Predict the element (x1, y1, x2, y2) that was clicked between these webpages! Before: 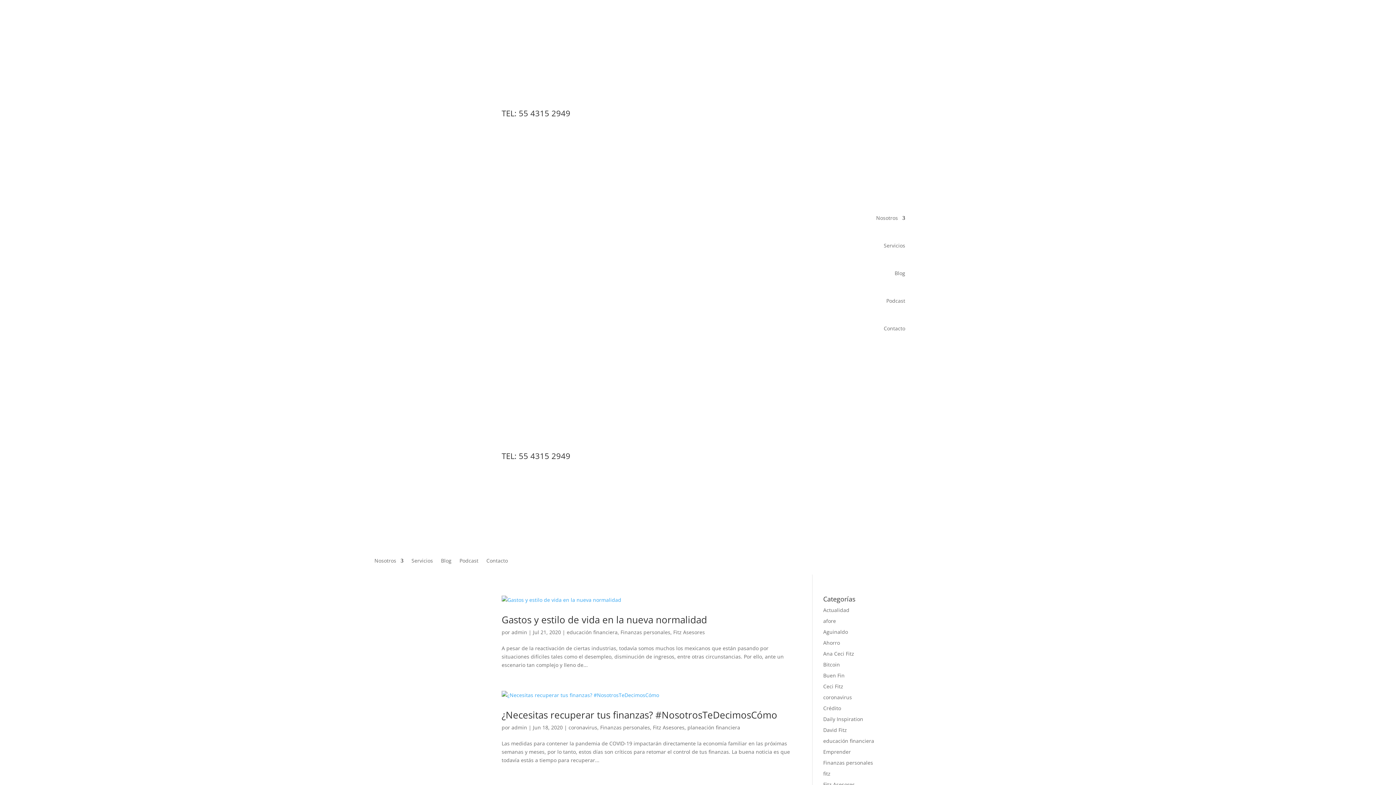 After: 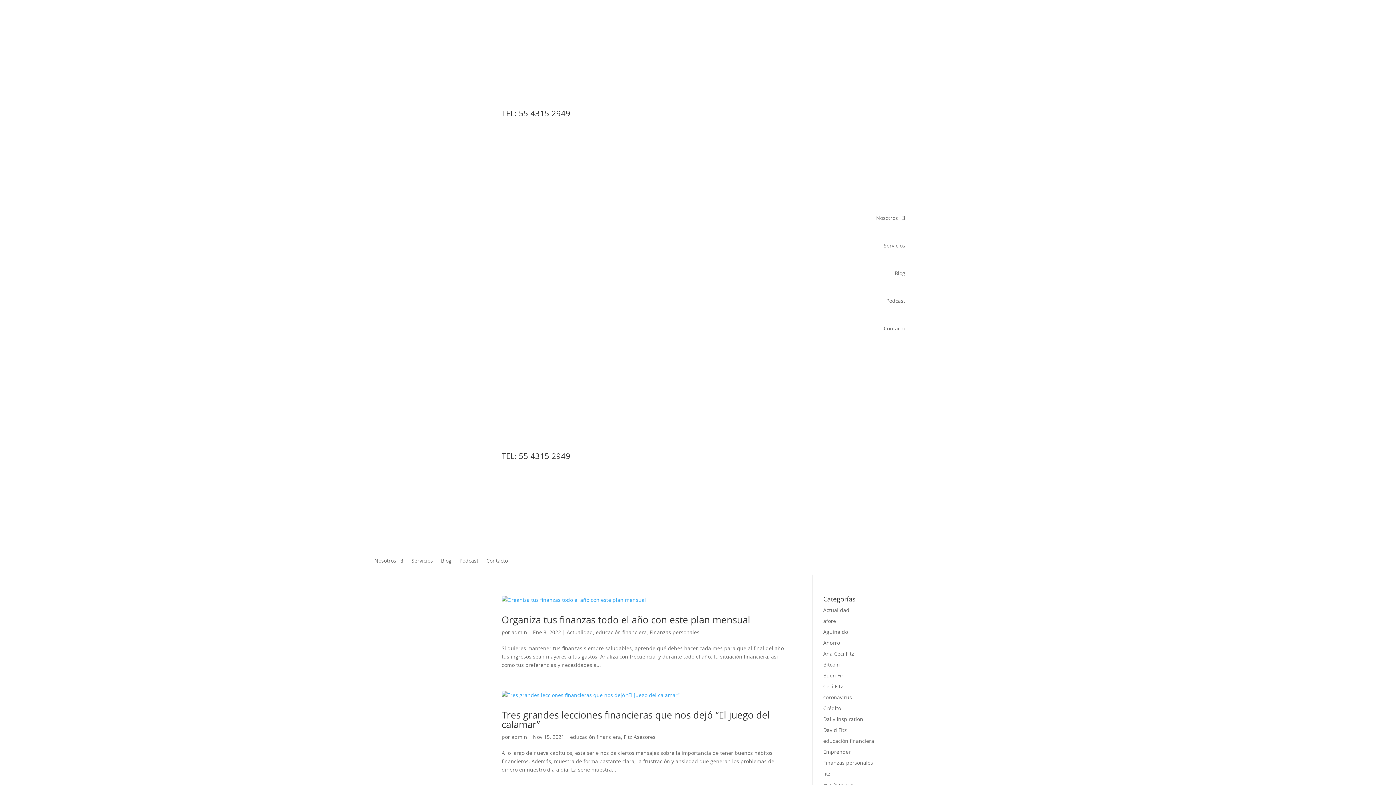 Action: bbox: (566, 629, 617, 635) label: educación financiera